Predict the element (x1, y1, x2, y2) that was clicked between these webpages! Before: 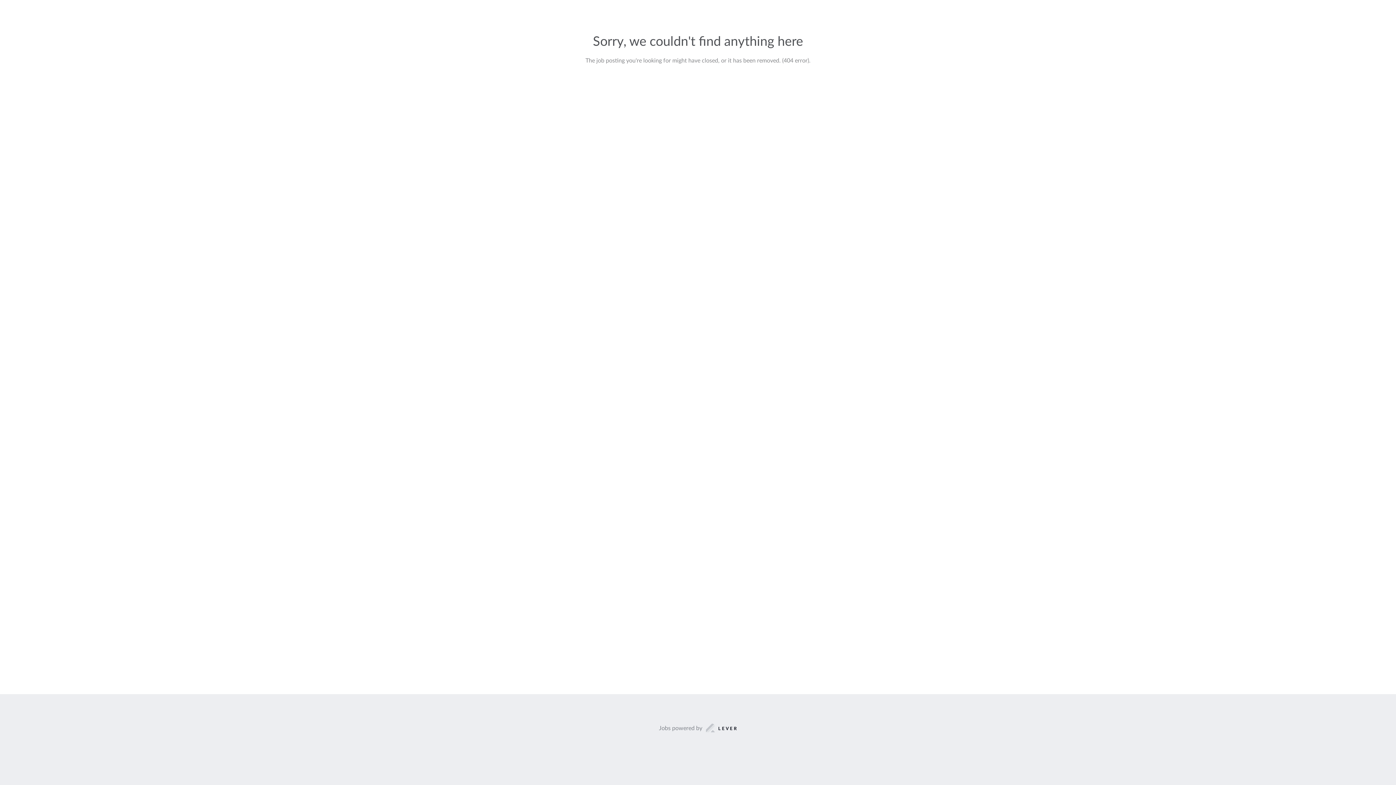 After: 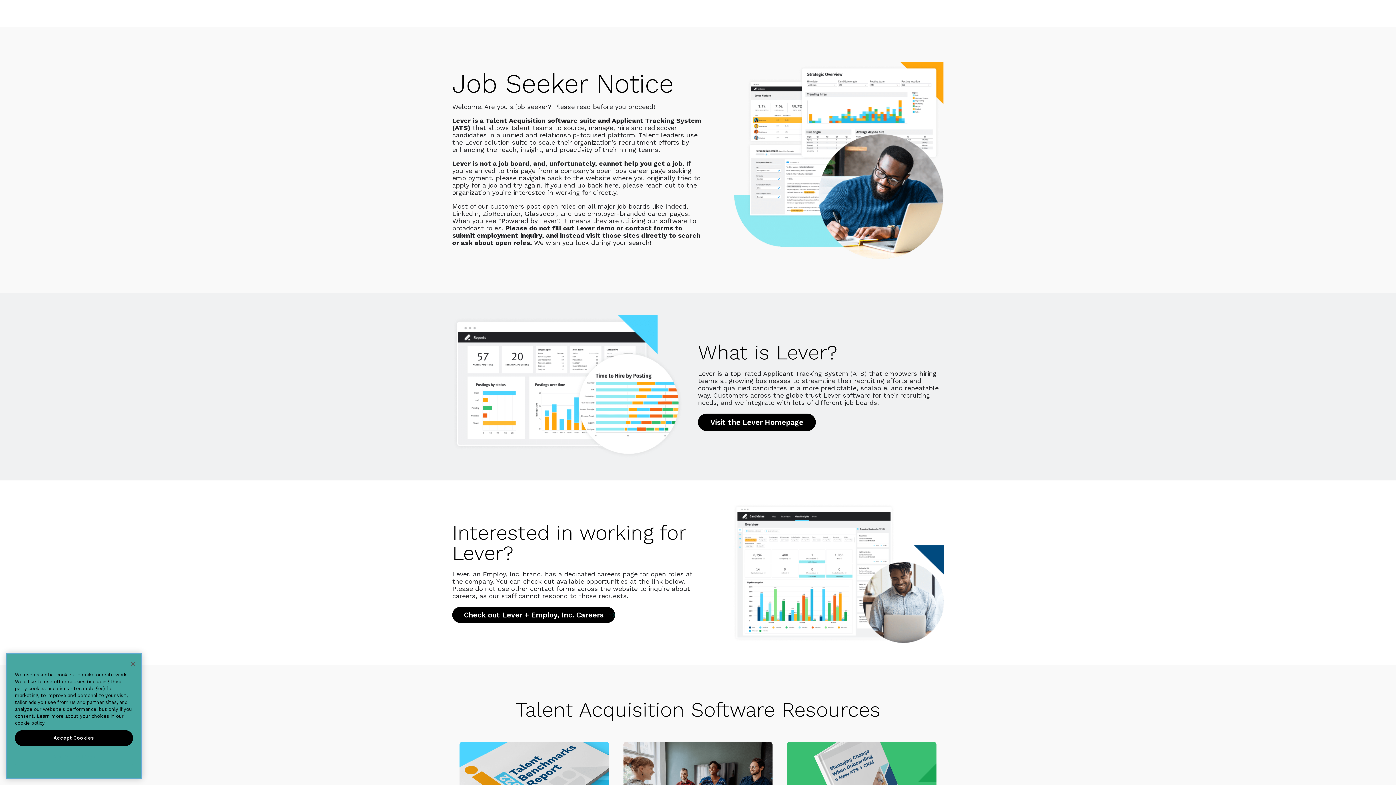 Action: label: Jobs powered by bbox: (659, 723, 737, 733)